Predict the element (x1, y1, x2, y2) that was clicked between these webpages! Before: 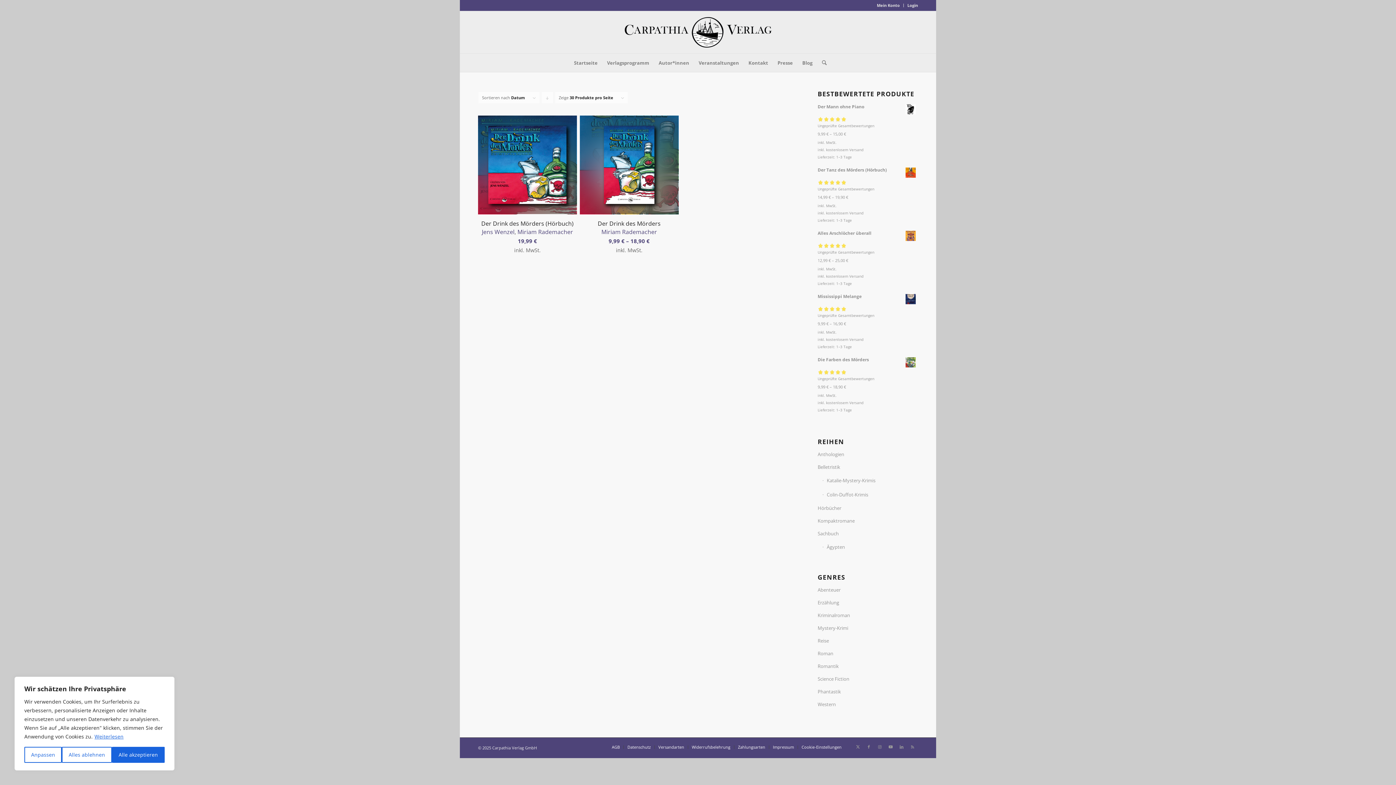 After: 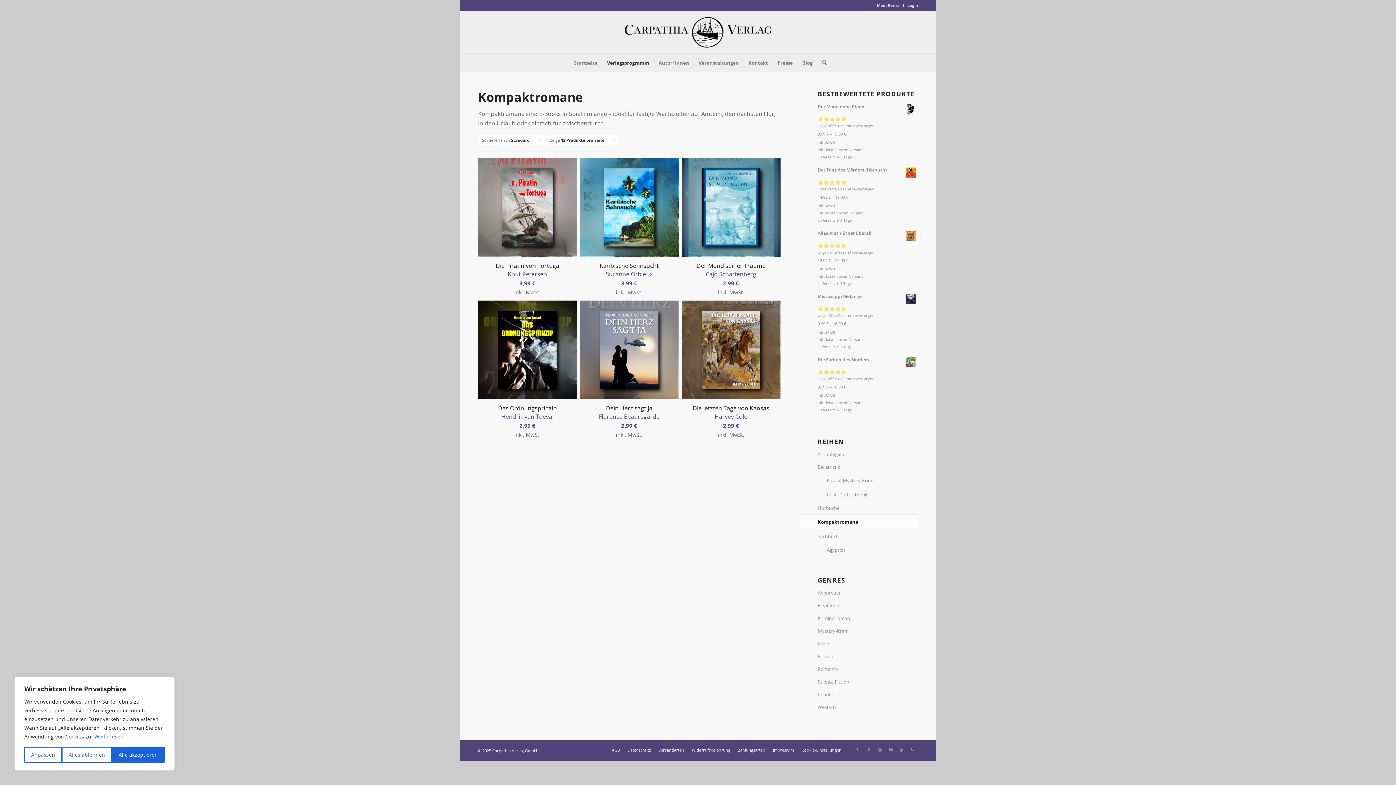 Action: bbox: (817, 514, 918, 527) label: Kompaktromane